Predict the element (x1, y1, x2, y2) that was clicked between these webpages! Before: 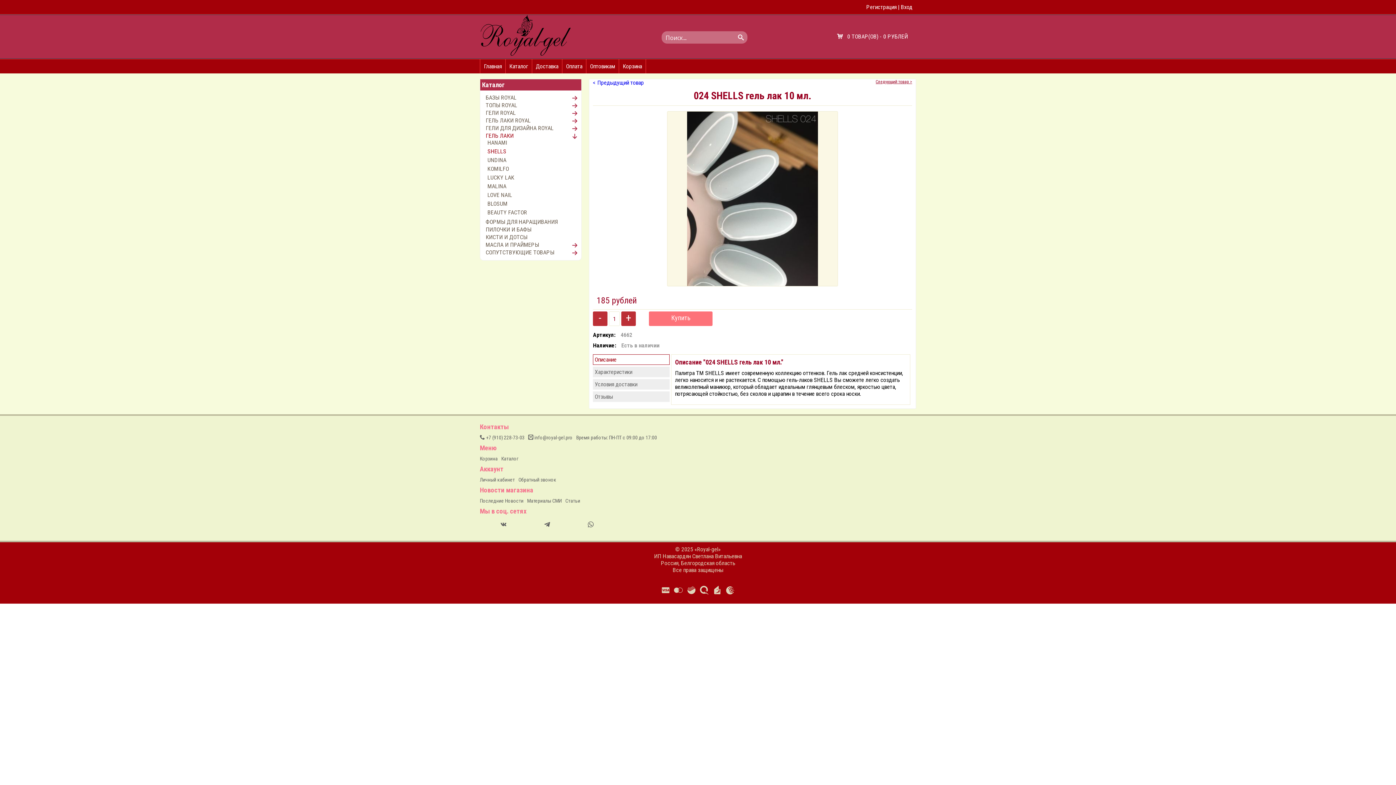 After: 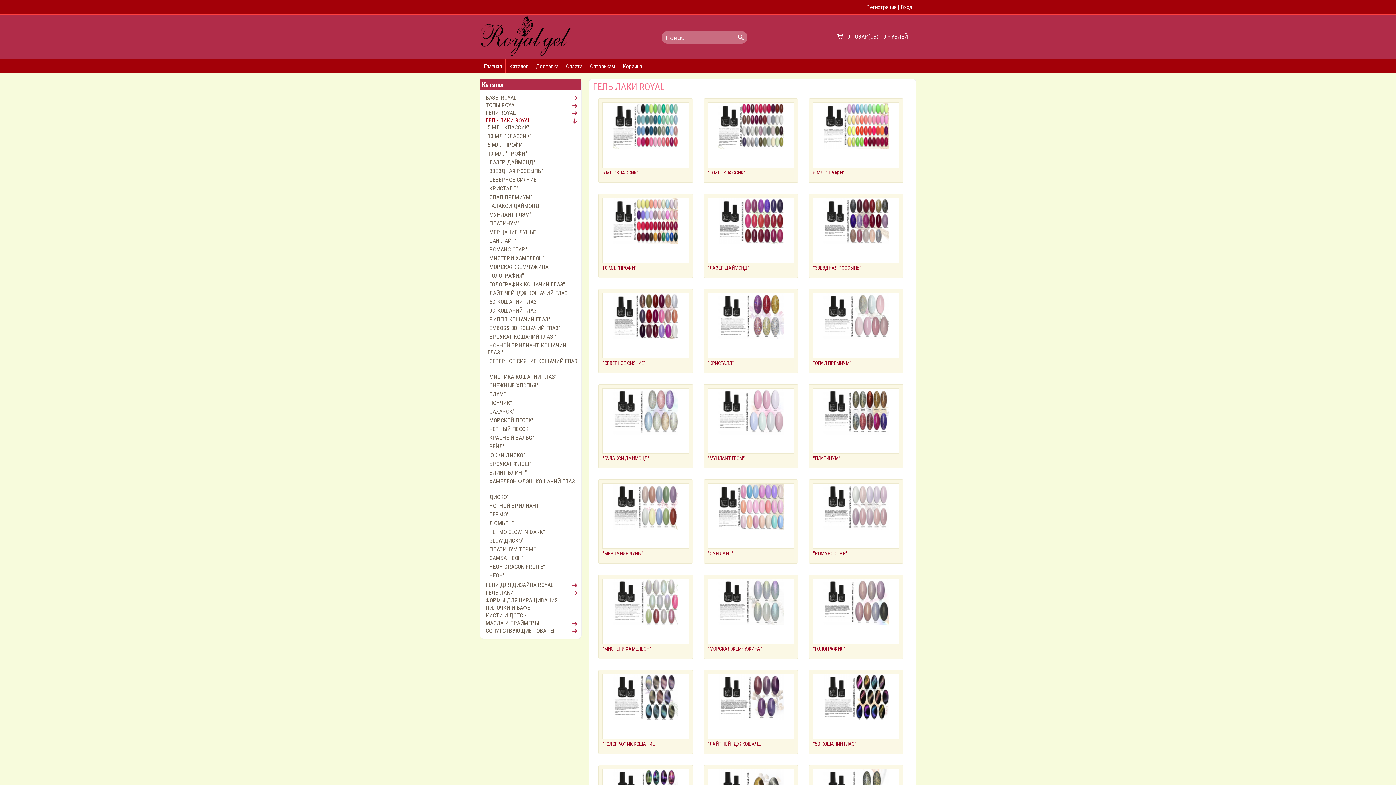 Action: label: ГЕЛЬ ЛАКИ ROYAL bbox: (484, 115, 532, 125)